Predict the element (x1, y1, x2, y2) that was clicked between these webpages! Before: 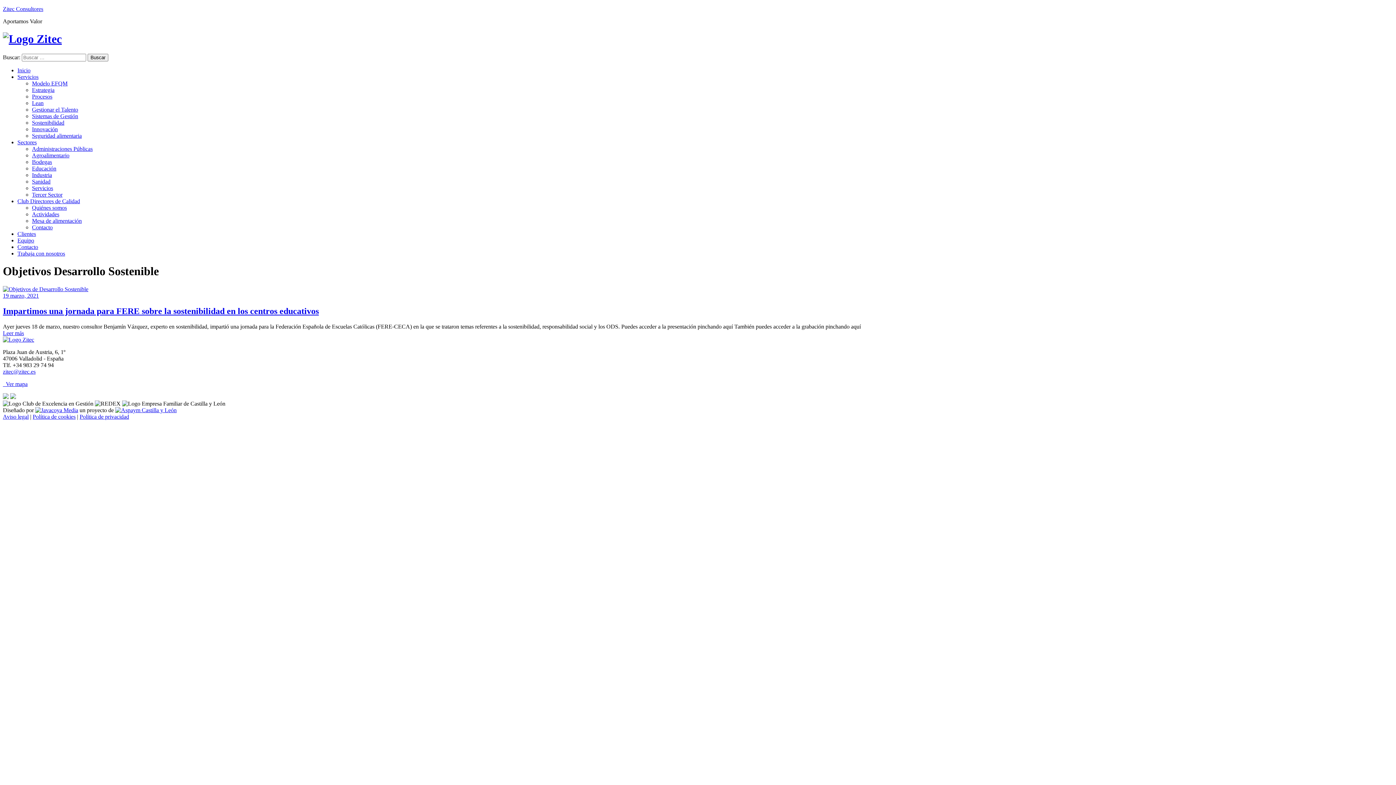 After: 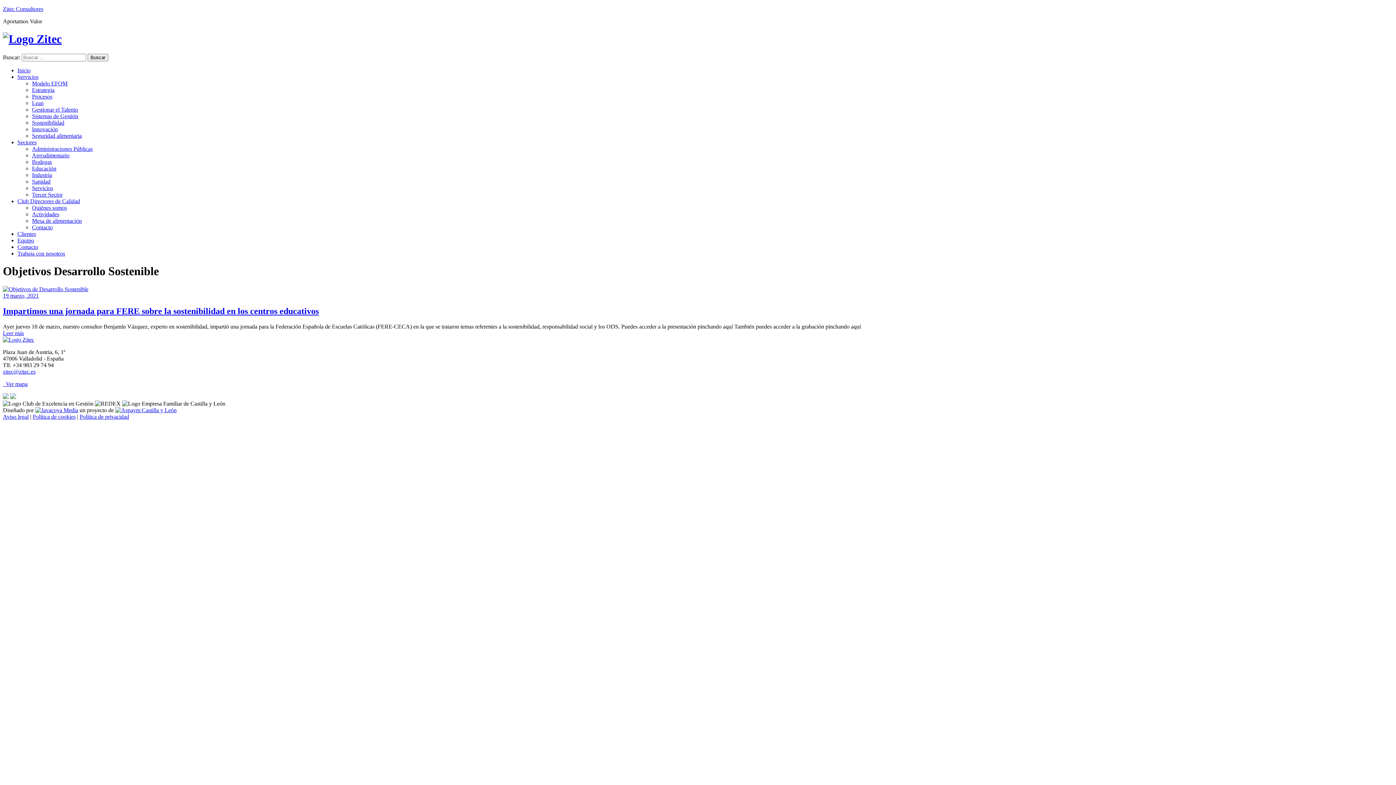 Action: label: Servicios bbox: (17, 73, 38, 79)